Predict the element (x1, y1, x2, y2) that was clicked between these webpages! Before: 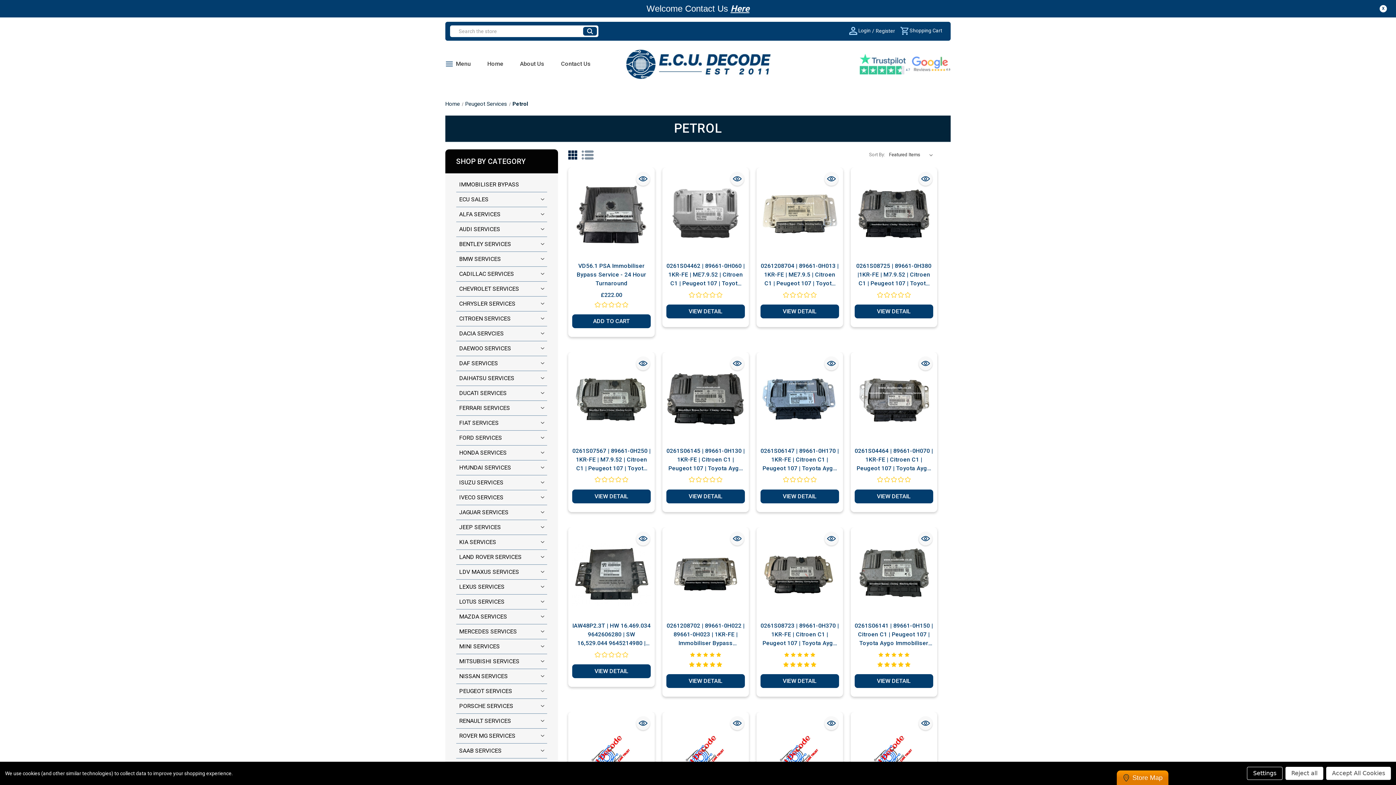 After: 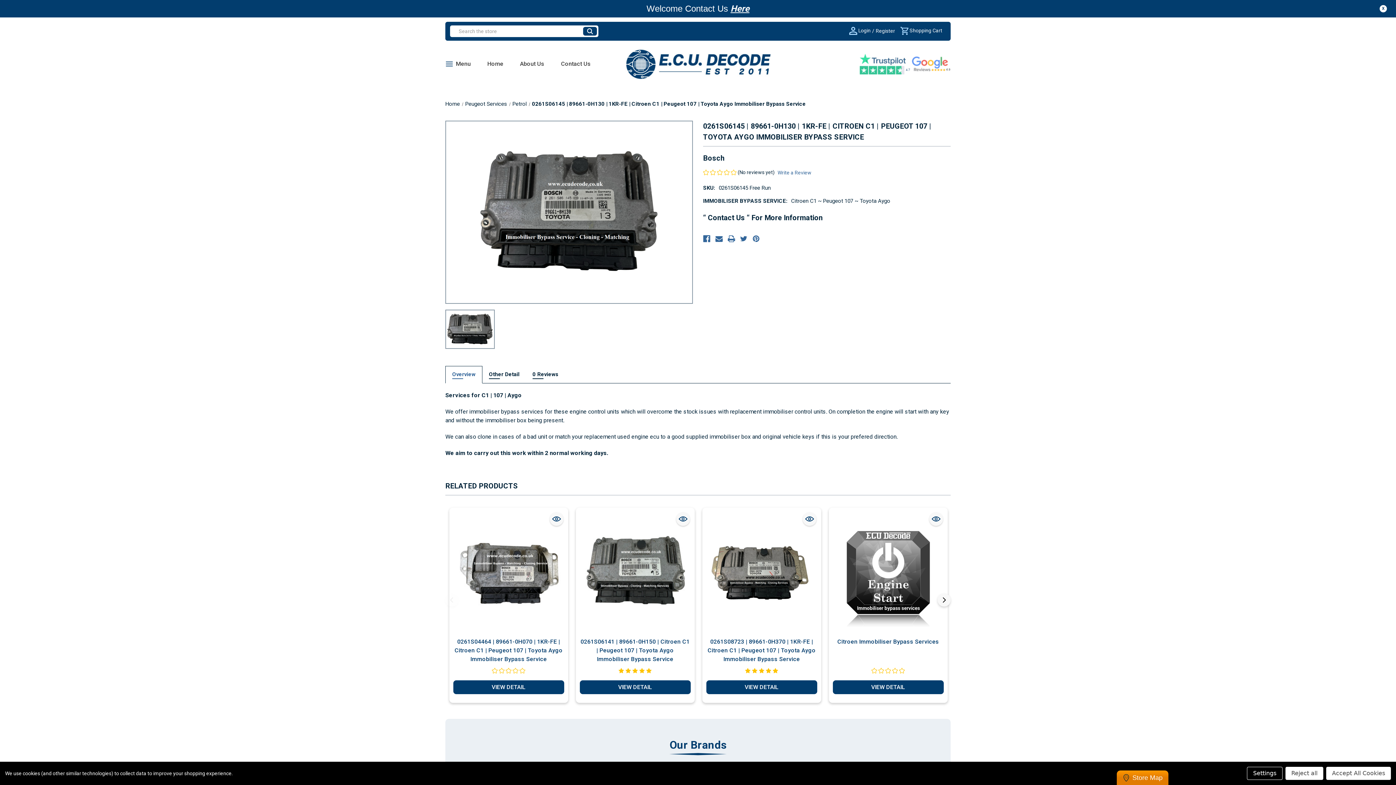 Action: label: VIEW DETAIL bbox: (666, 489, 745, 503)